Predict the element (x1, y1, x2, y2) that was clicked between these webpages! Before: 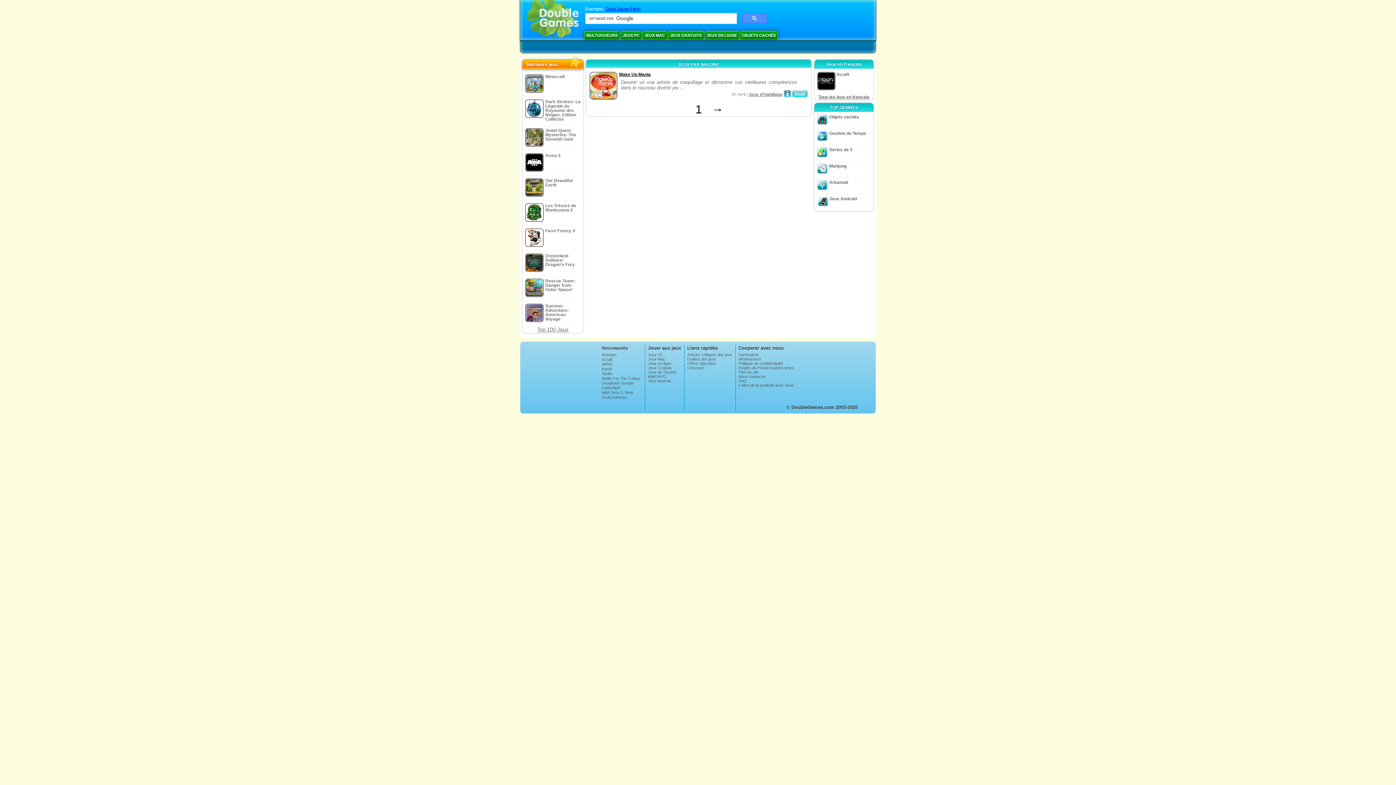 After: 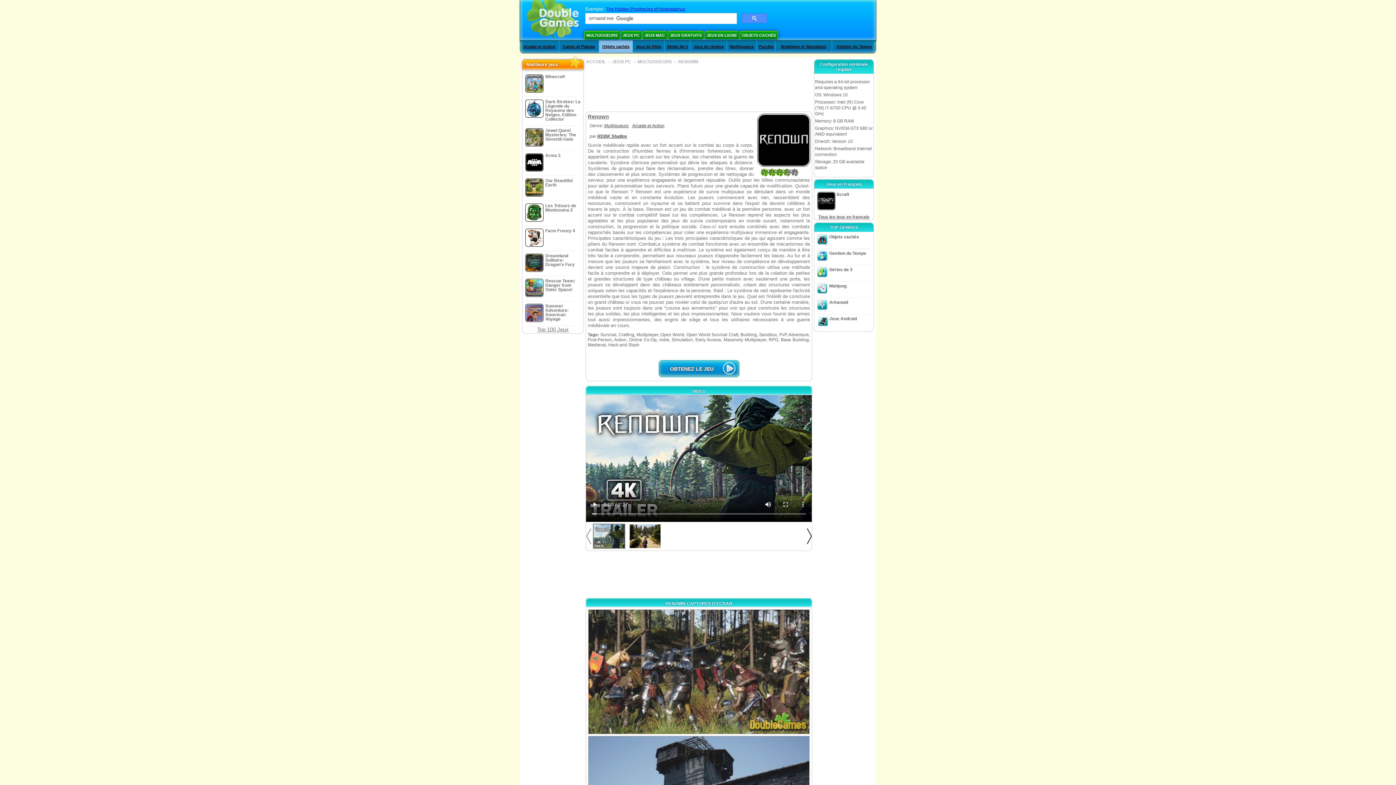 Action: bbox: (602, 352, 642, 357) label: Renown